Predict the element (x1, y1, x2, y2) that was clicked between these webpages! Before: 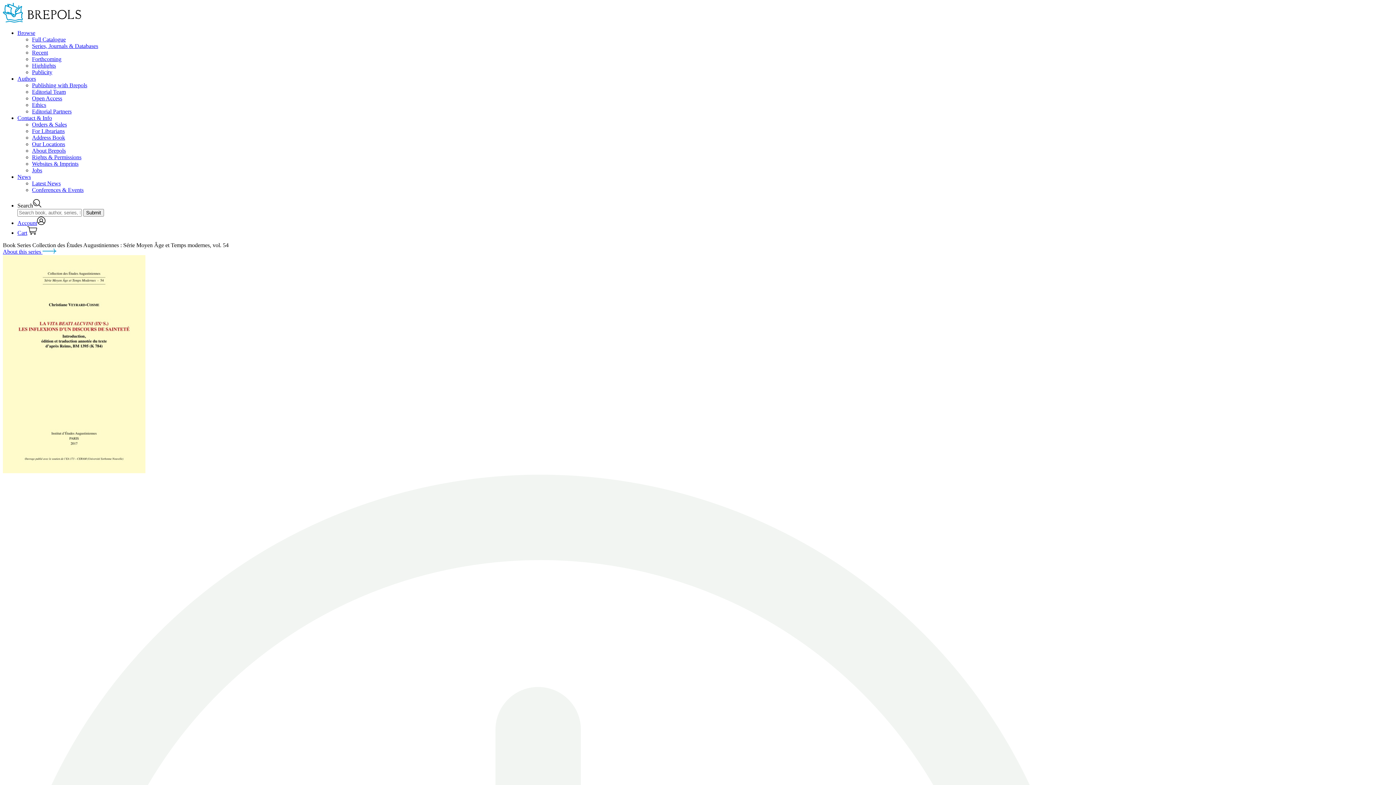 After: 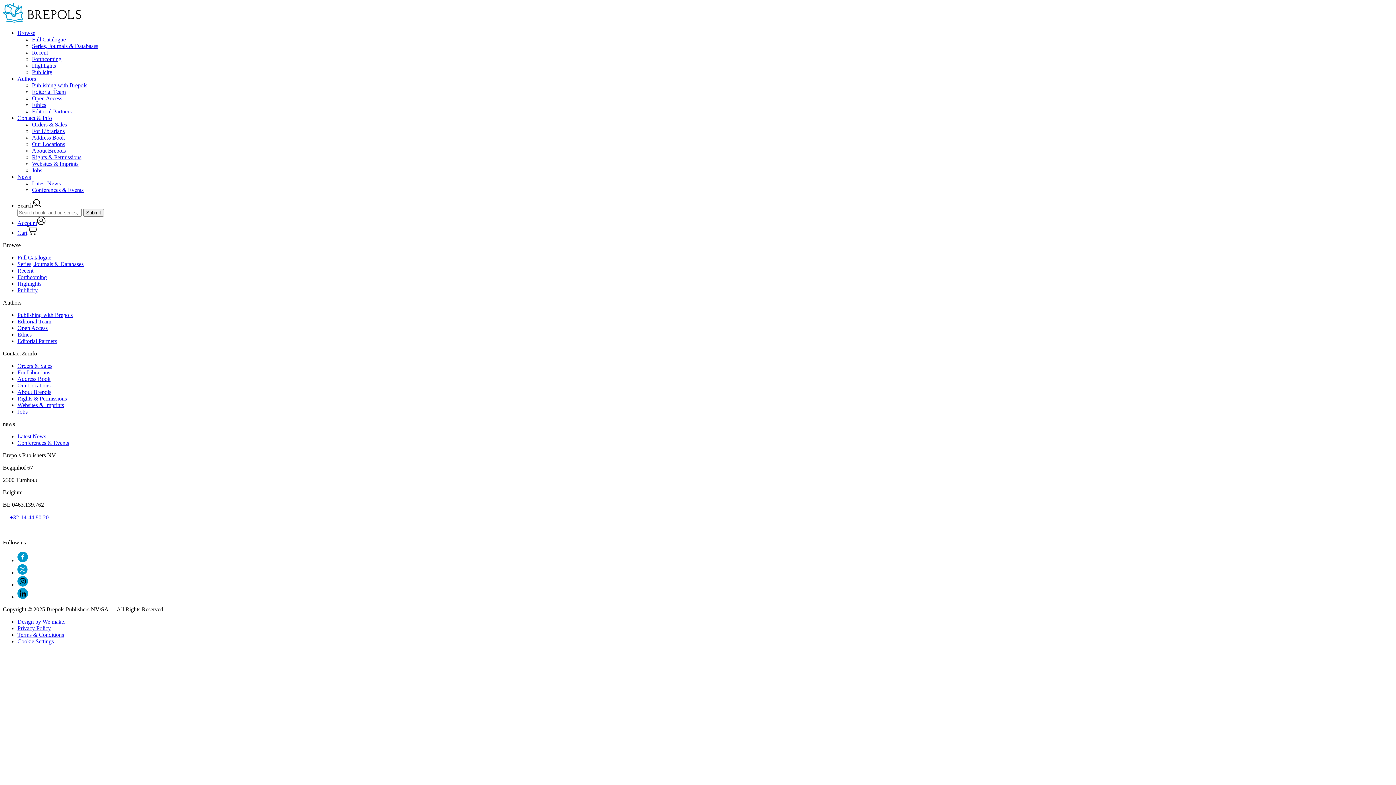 Action: bbox: (32, 49, 48, 55) label: Recent